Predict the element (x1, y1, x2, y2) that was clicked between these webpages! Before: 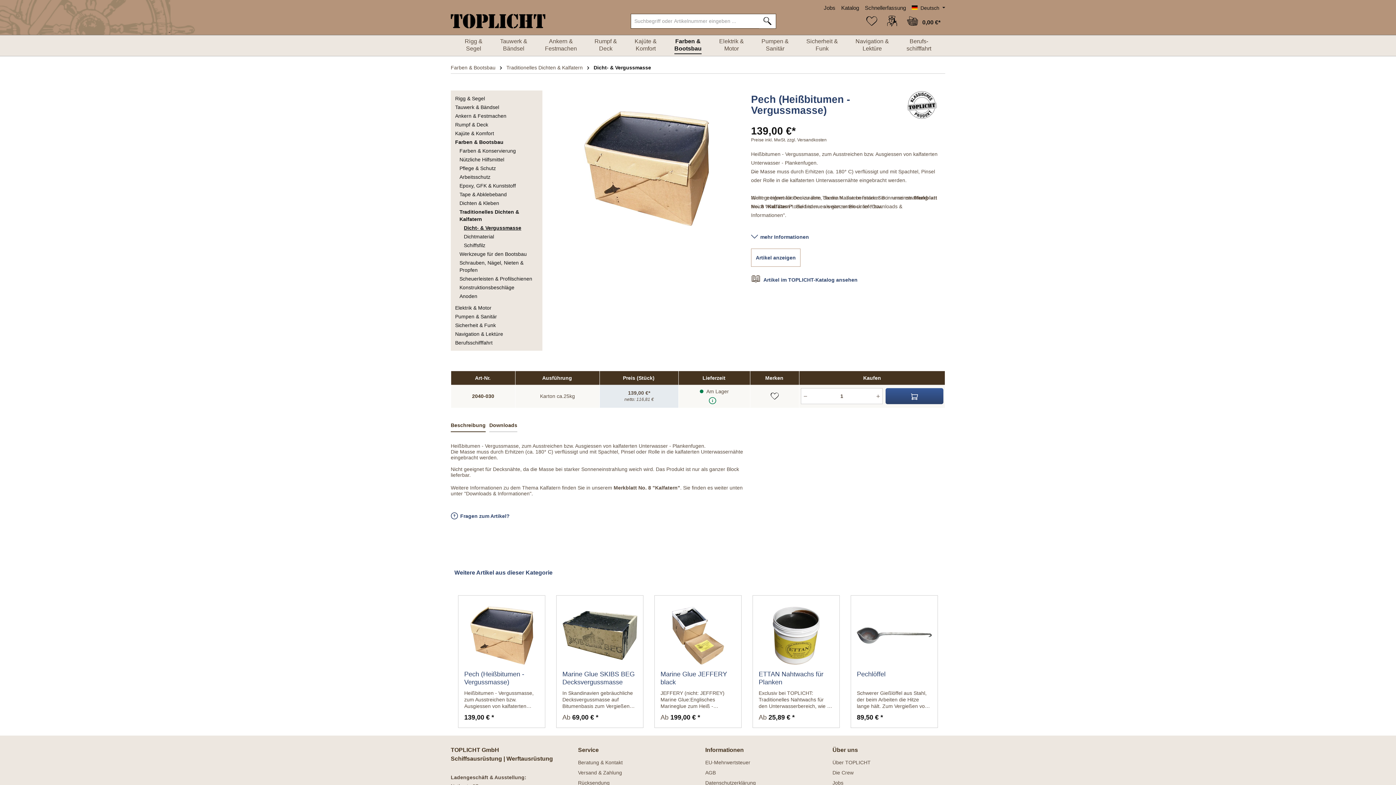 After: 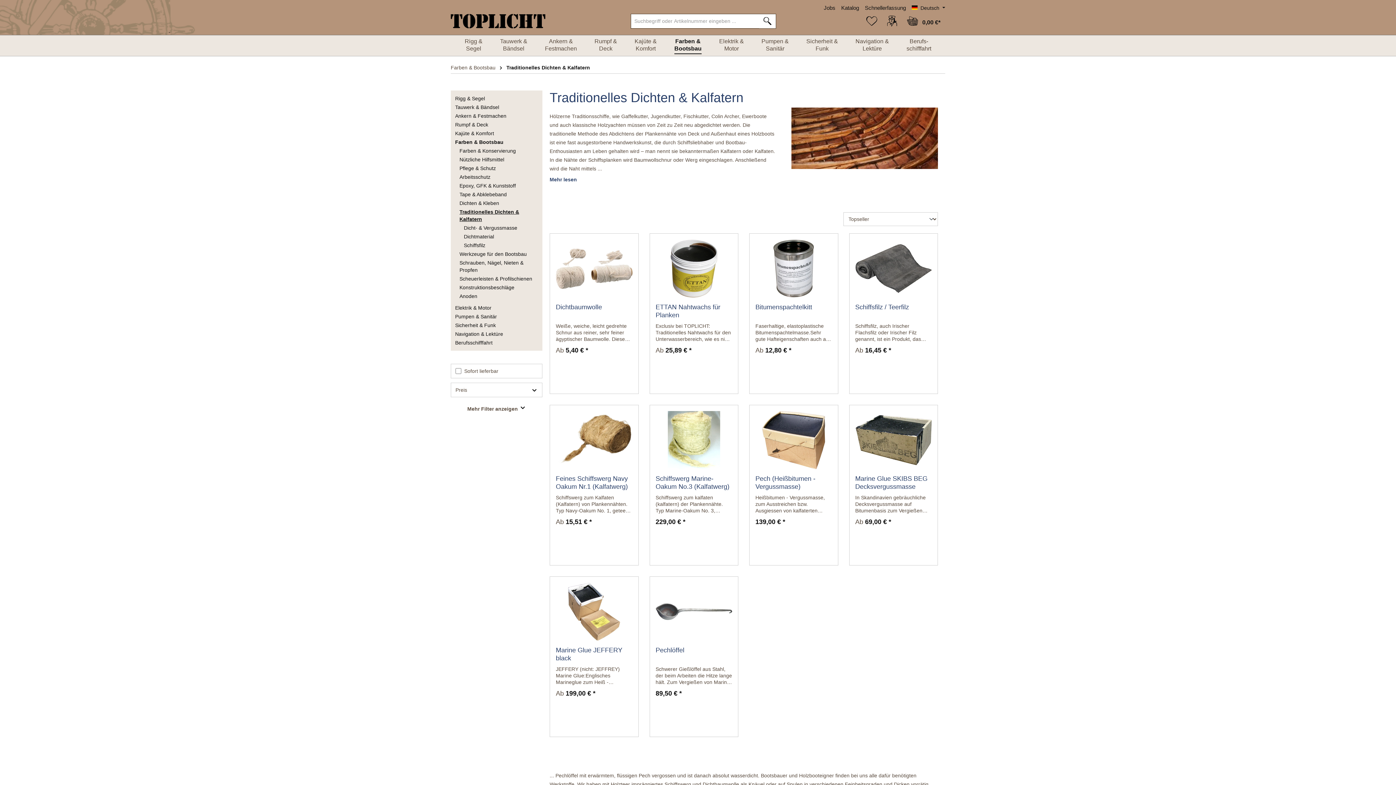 Action: bbox: (506, 64, 582, 70) label: Traditionelles Dichten & Kalfatern